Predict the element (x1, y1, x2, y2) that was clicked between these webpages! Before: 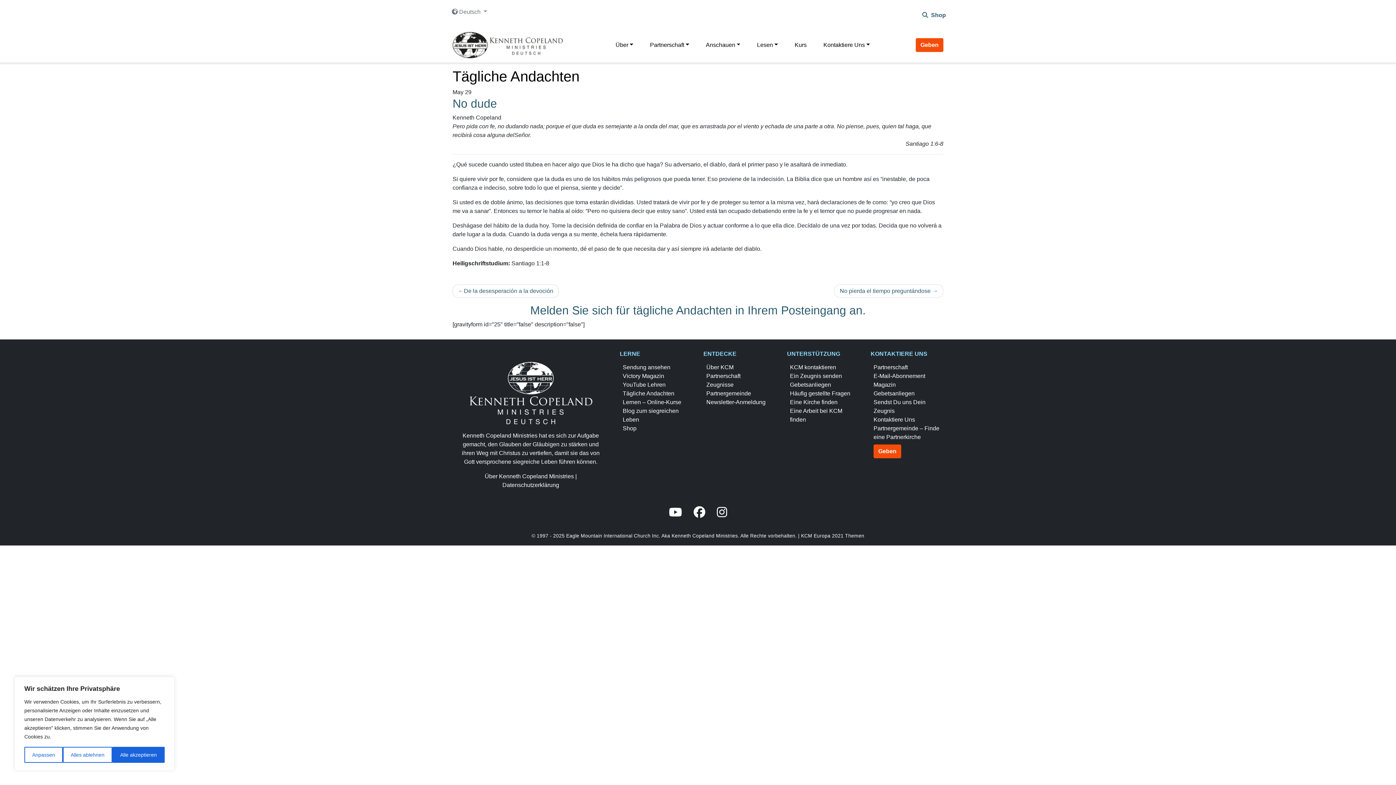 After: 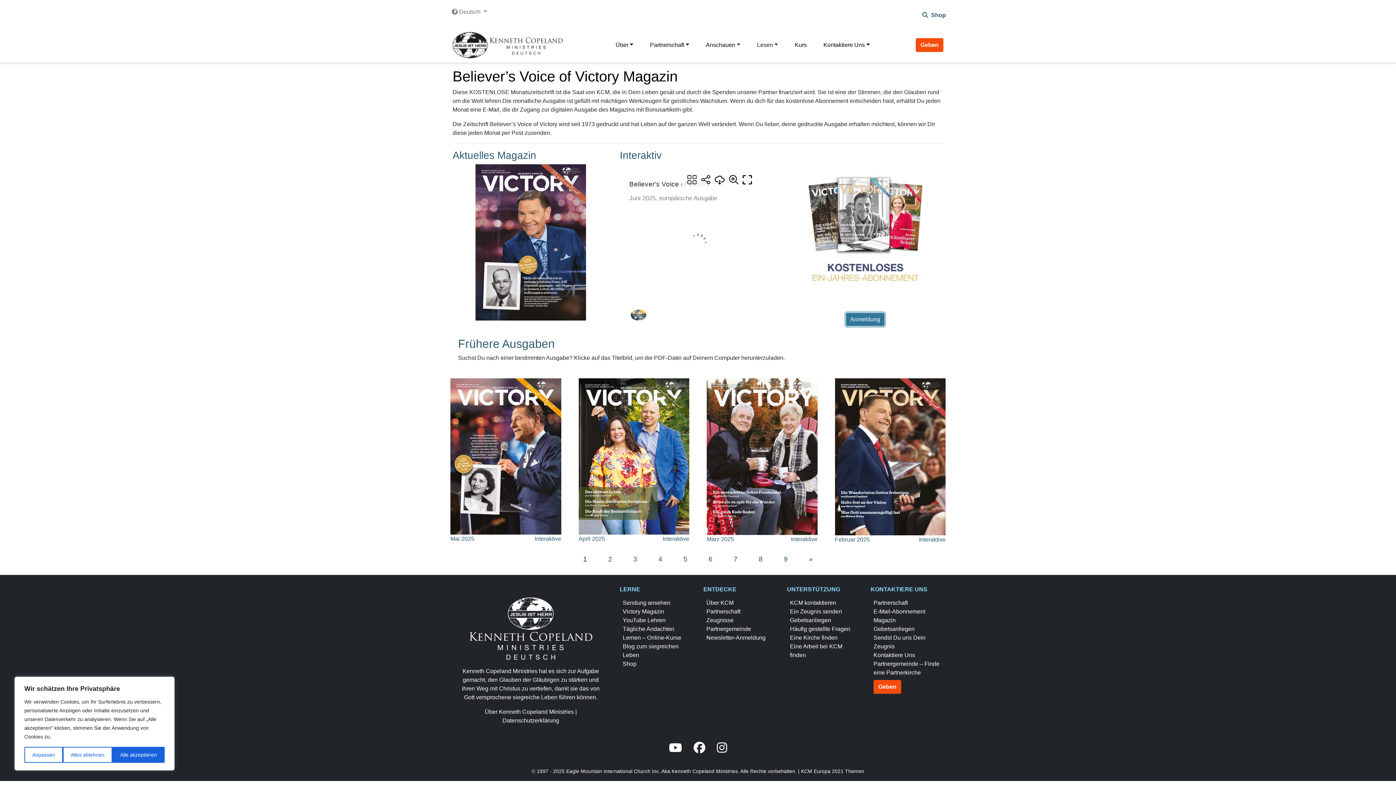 Action: label: Victory Magazin bbox: (622, 371, 689, 380)